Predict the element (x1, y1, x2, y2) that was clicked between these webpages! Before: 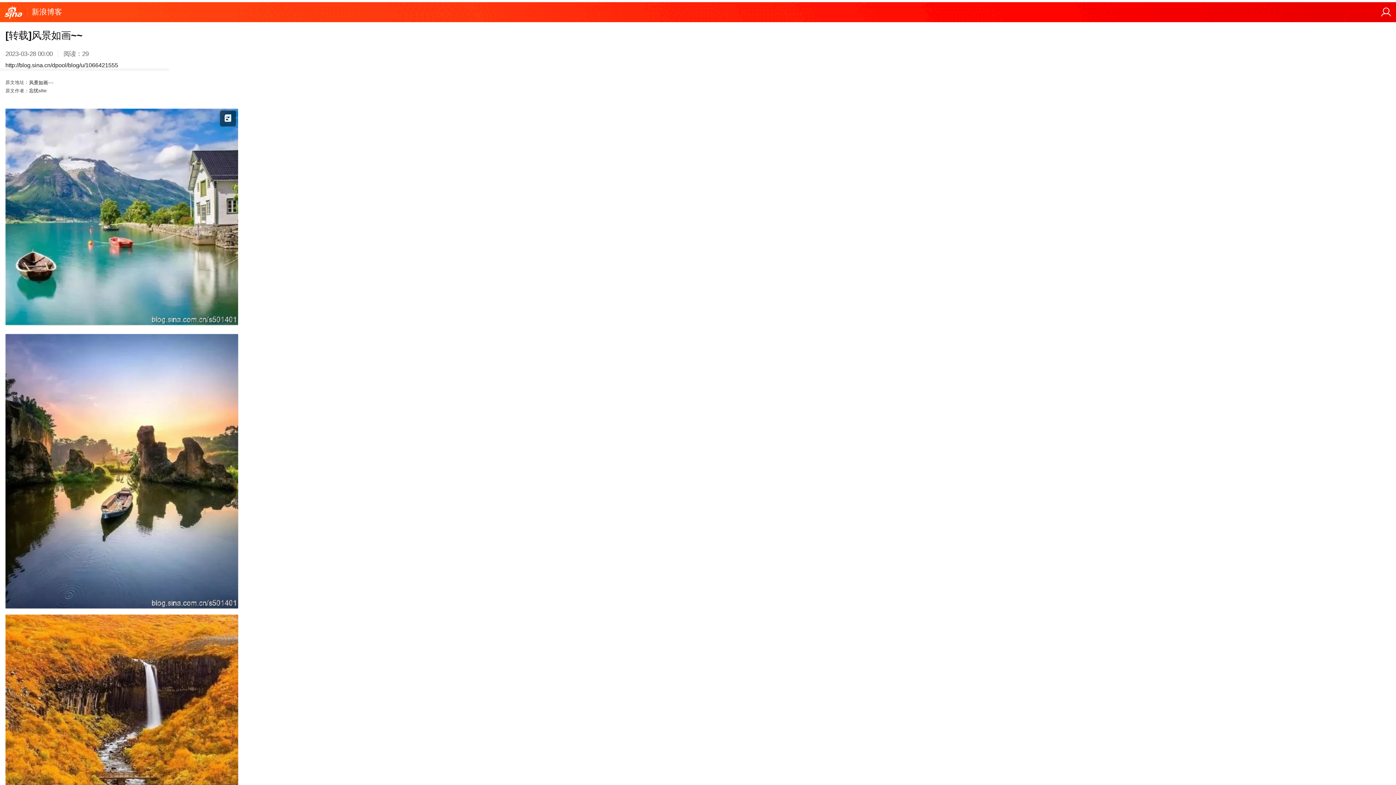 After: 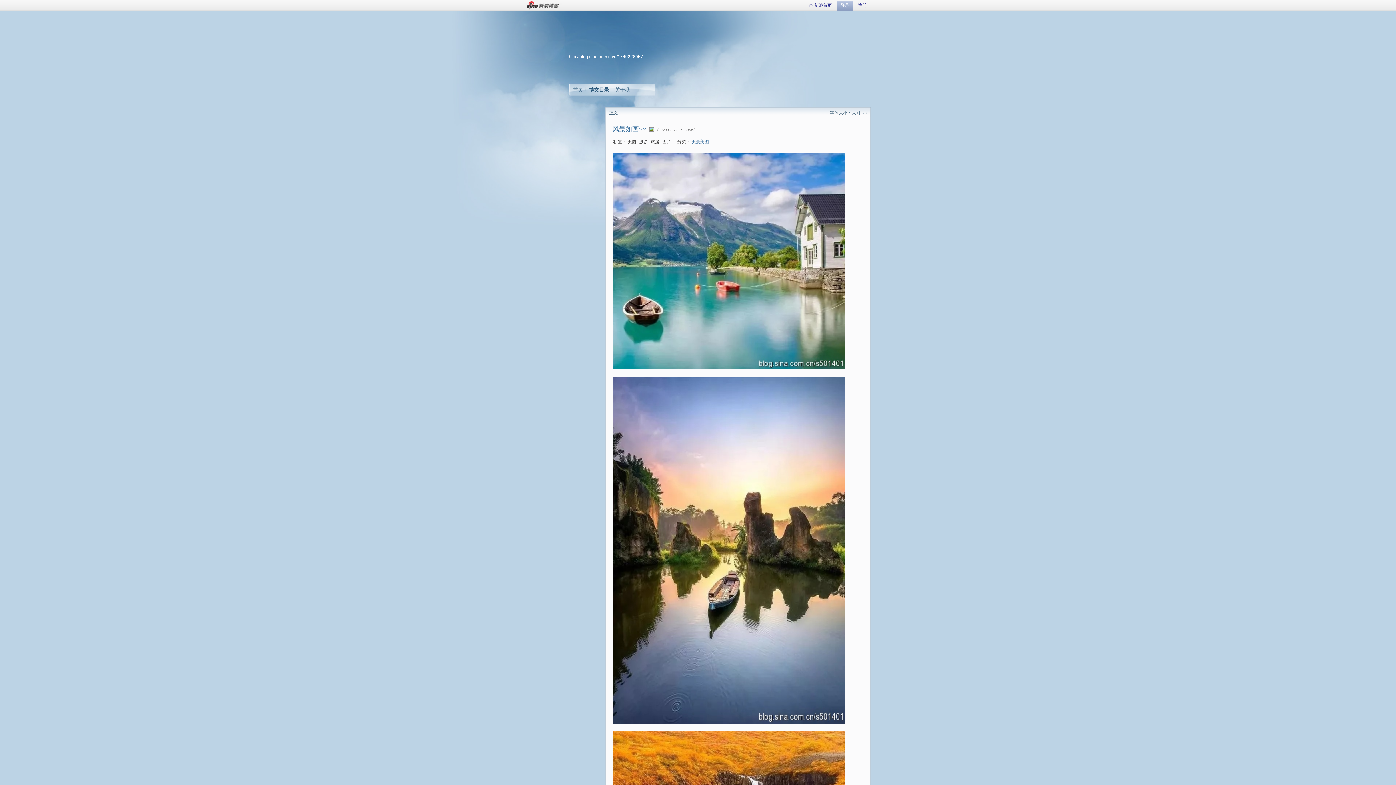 Action: label: 风景如画~~ bbox: (29, 78, 53, 86)